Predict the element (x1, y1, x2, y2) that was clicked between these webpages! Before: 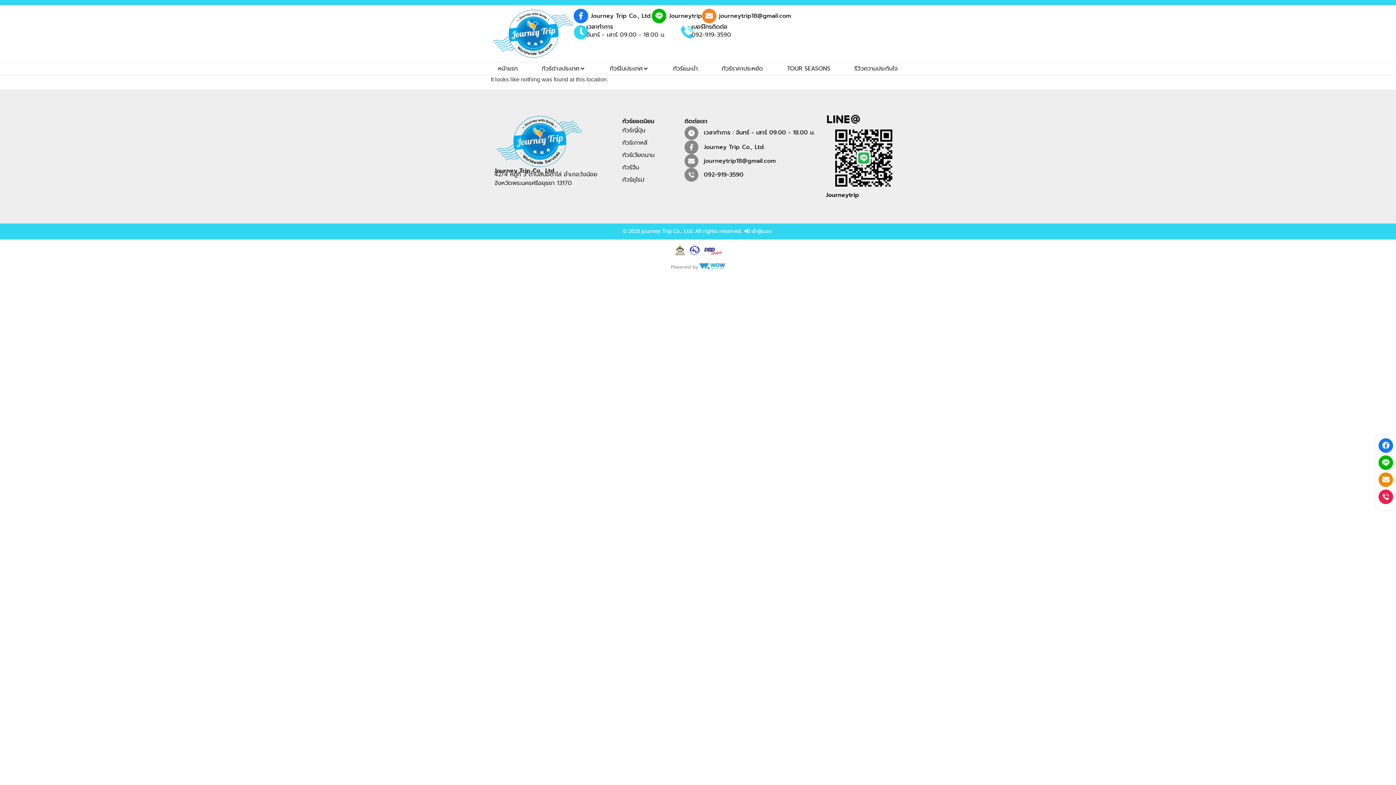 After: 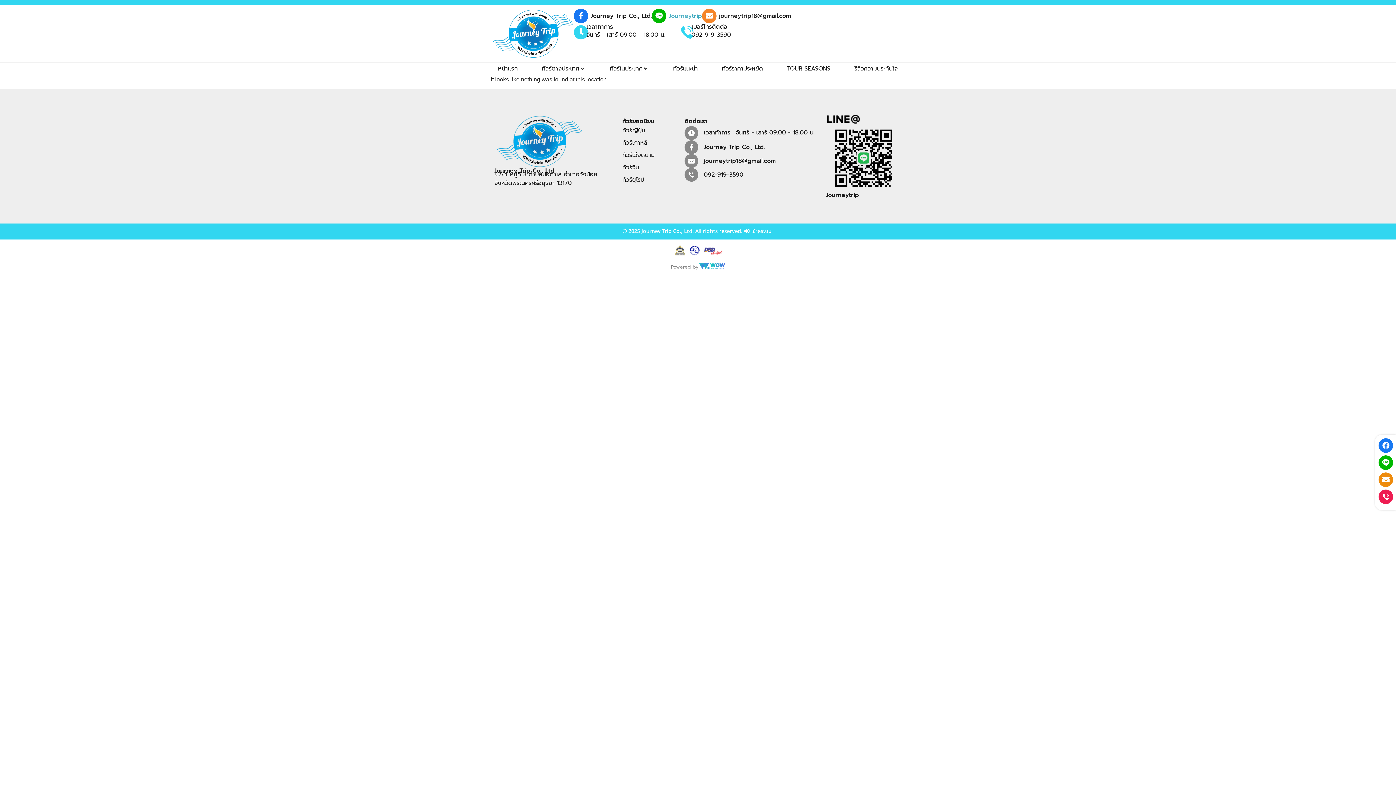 Action: bbox: (669, 11, 702, 20) label: Journeytrip